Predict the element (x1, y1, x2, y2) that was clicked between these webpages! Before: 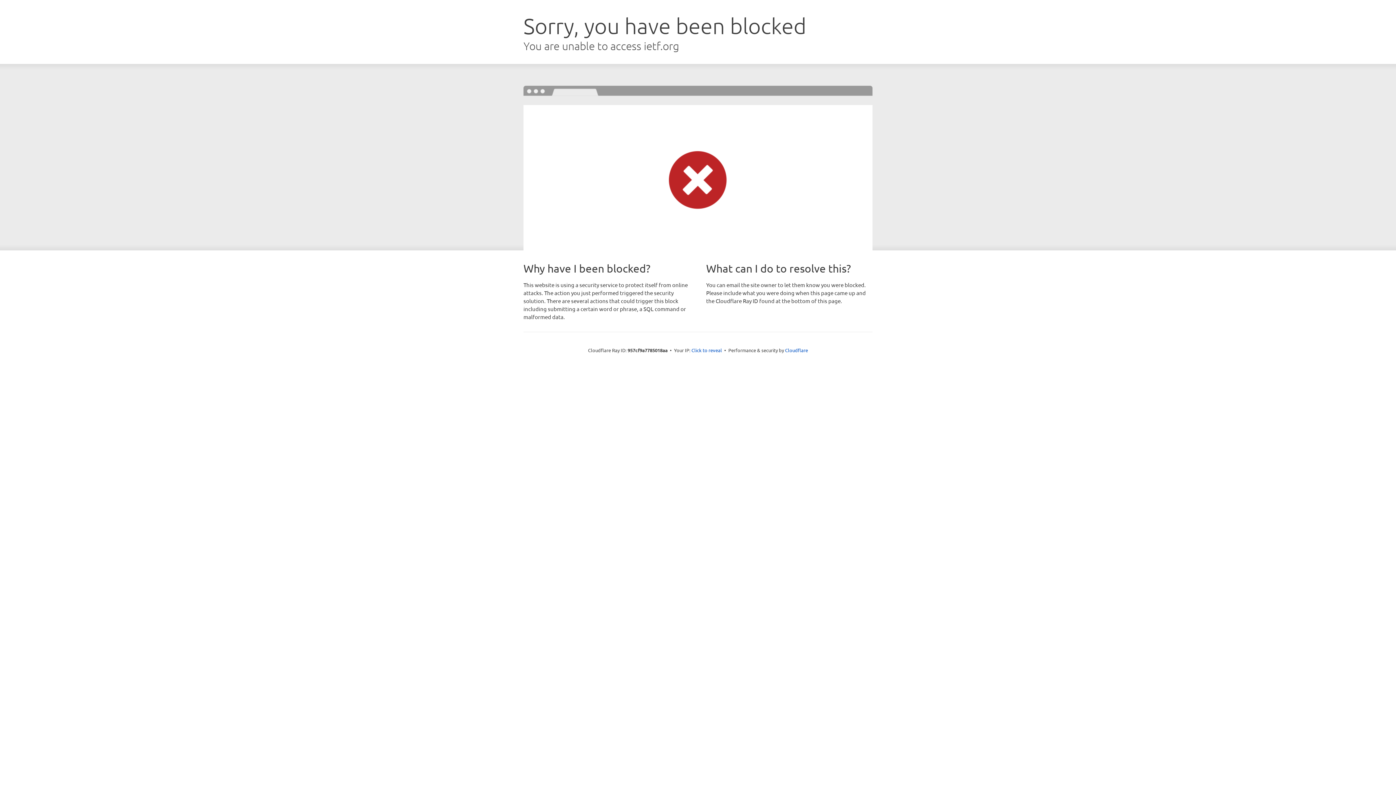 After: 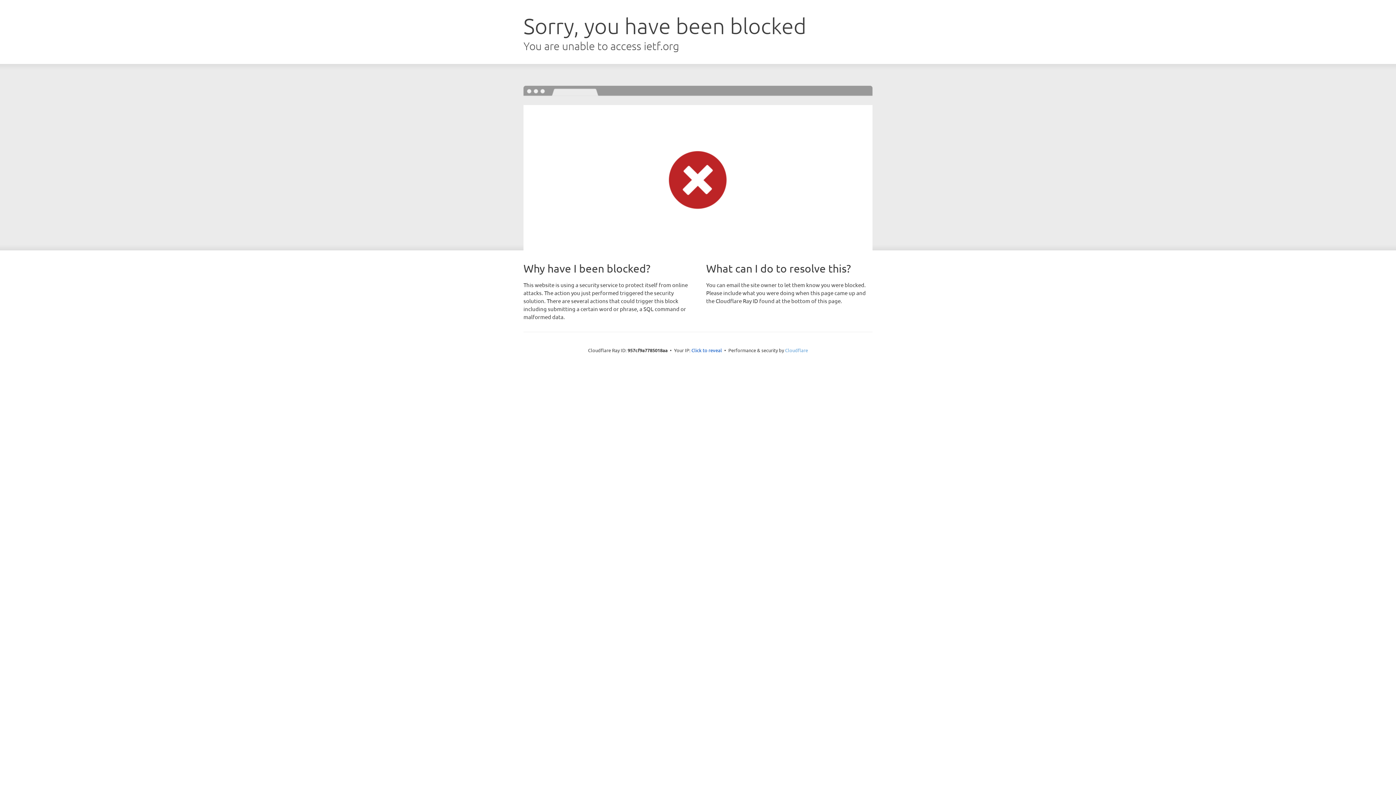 Action: bbox: (785, 347, 808, 353) label: Cloudflare